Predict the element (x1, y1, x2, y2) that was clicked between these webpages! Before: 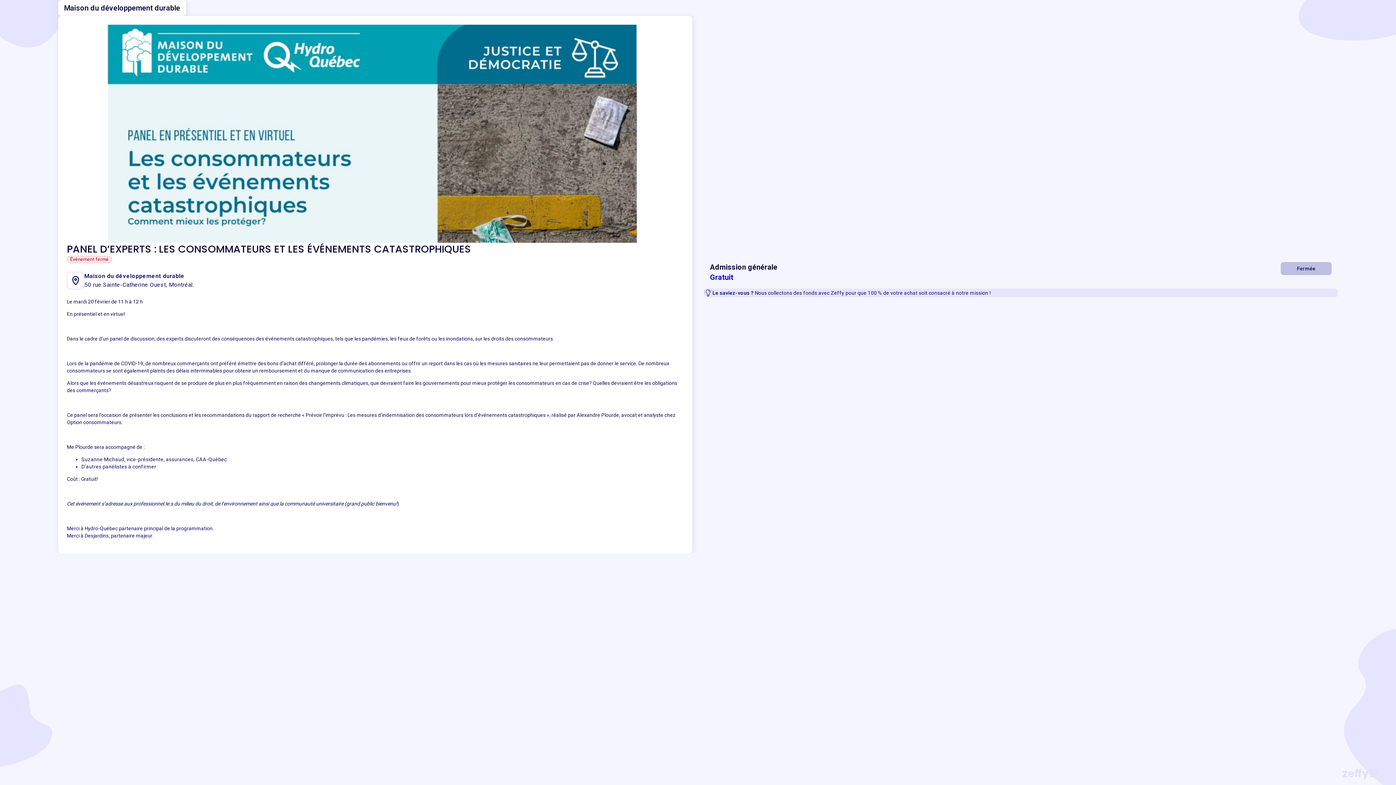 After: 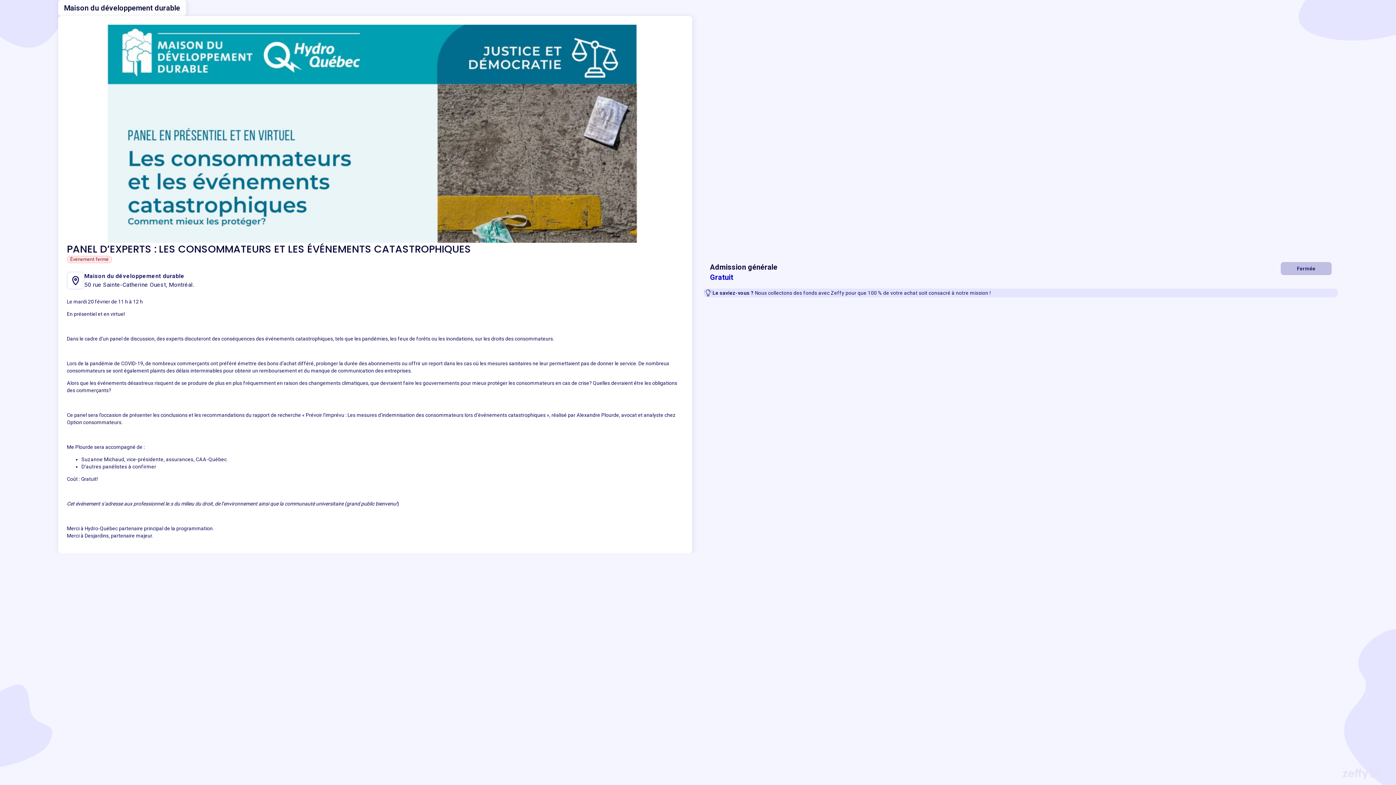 Action: bbox: (1342, 769, 1378, 780)